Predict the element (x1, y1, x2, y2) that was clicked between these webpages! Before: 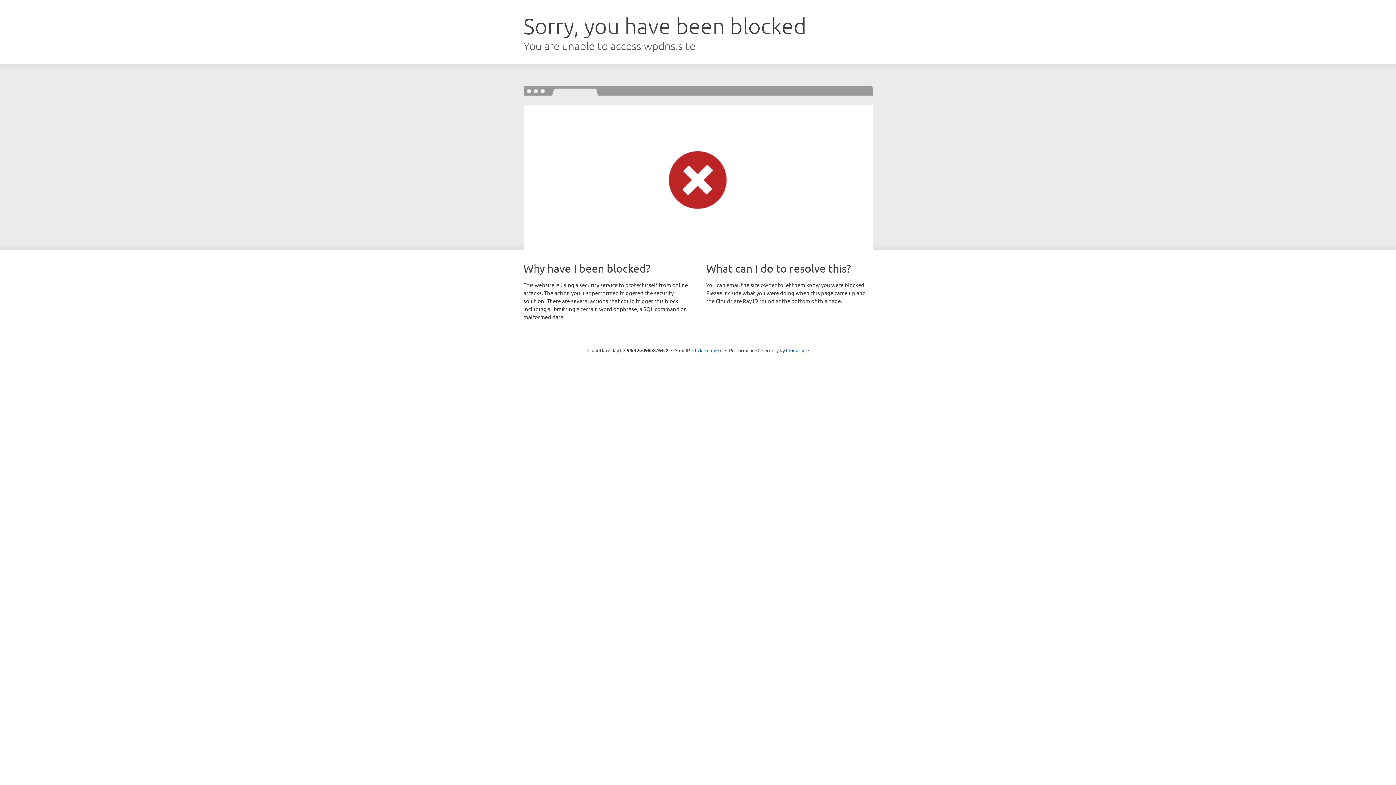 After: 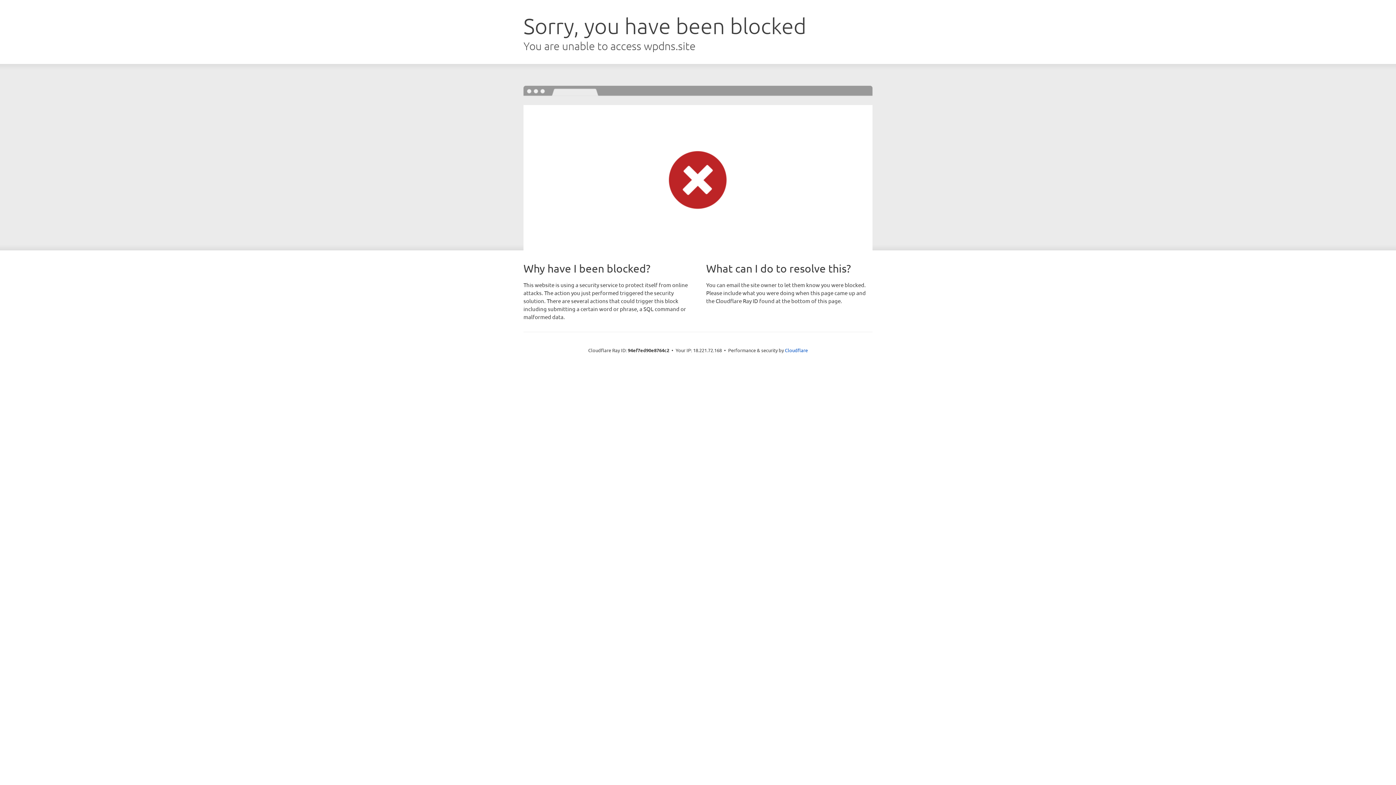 Action: bbox: (692, 346, 722, 353) label: Click to reveal